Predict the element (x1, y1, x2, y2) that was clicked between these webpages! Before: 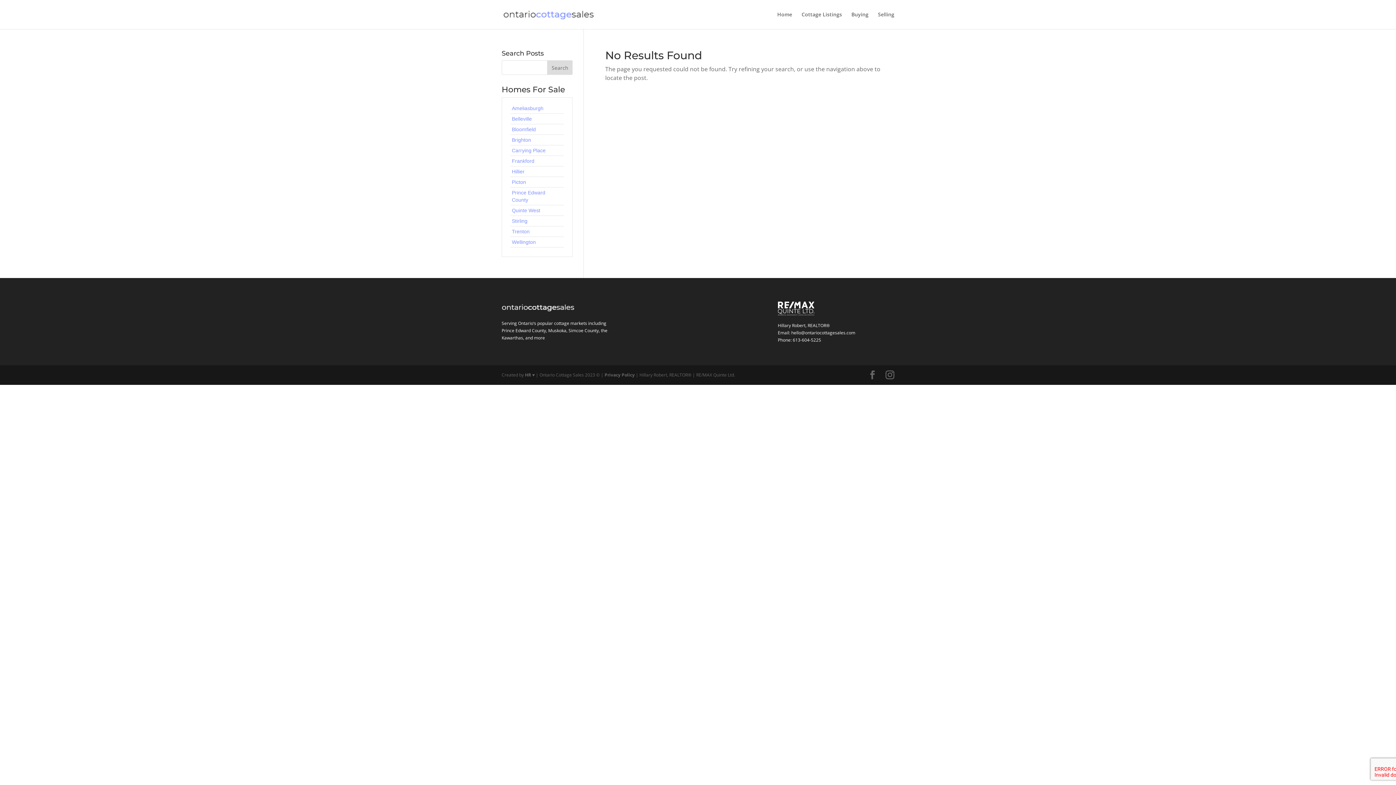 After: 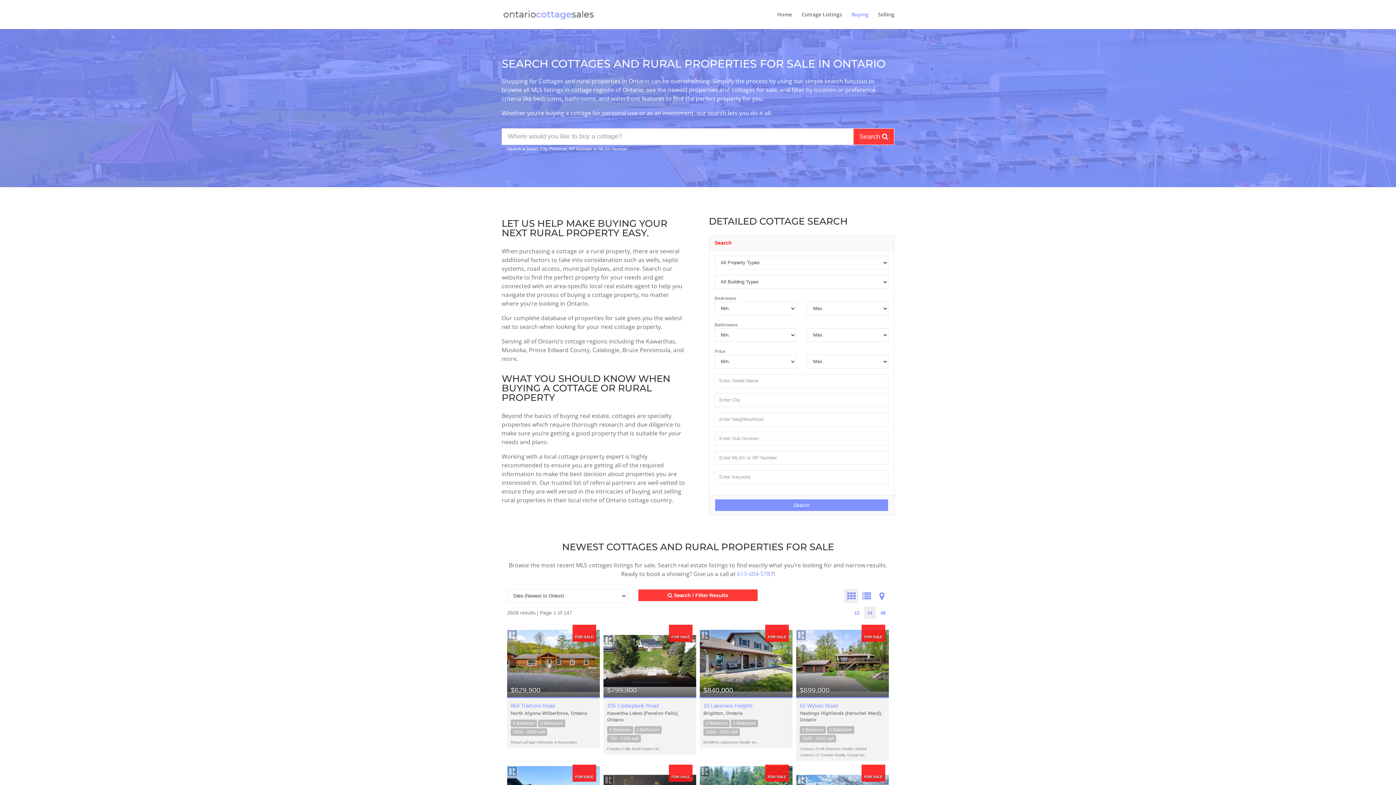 Action: label: Cottage Listings bbox: (801, 12, 842, 29)